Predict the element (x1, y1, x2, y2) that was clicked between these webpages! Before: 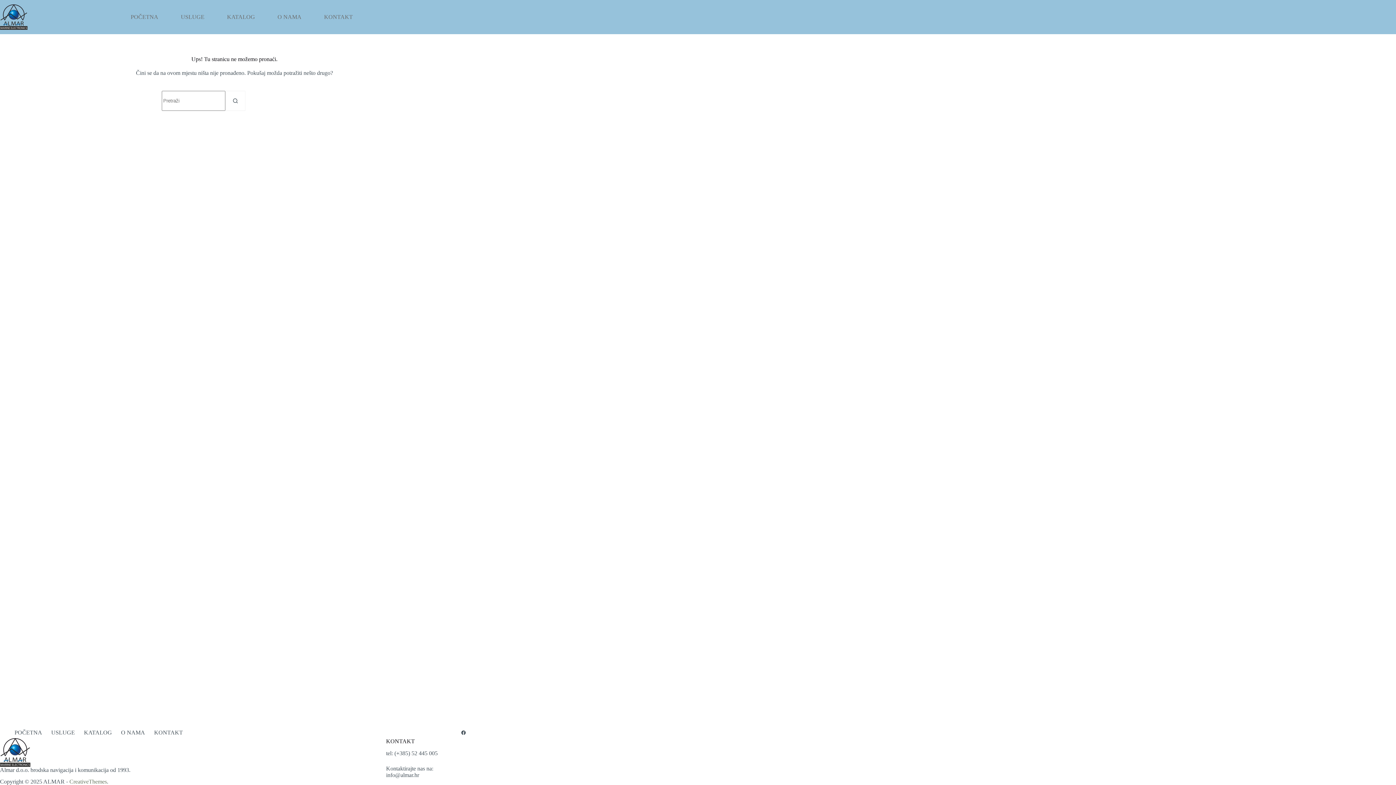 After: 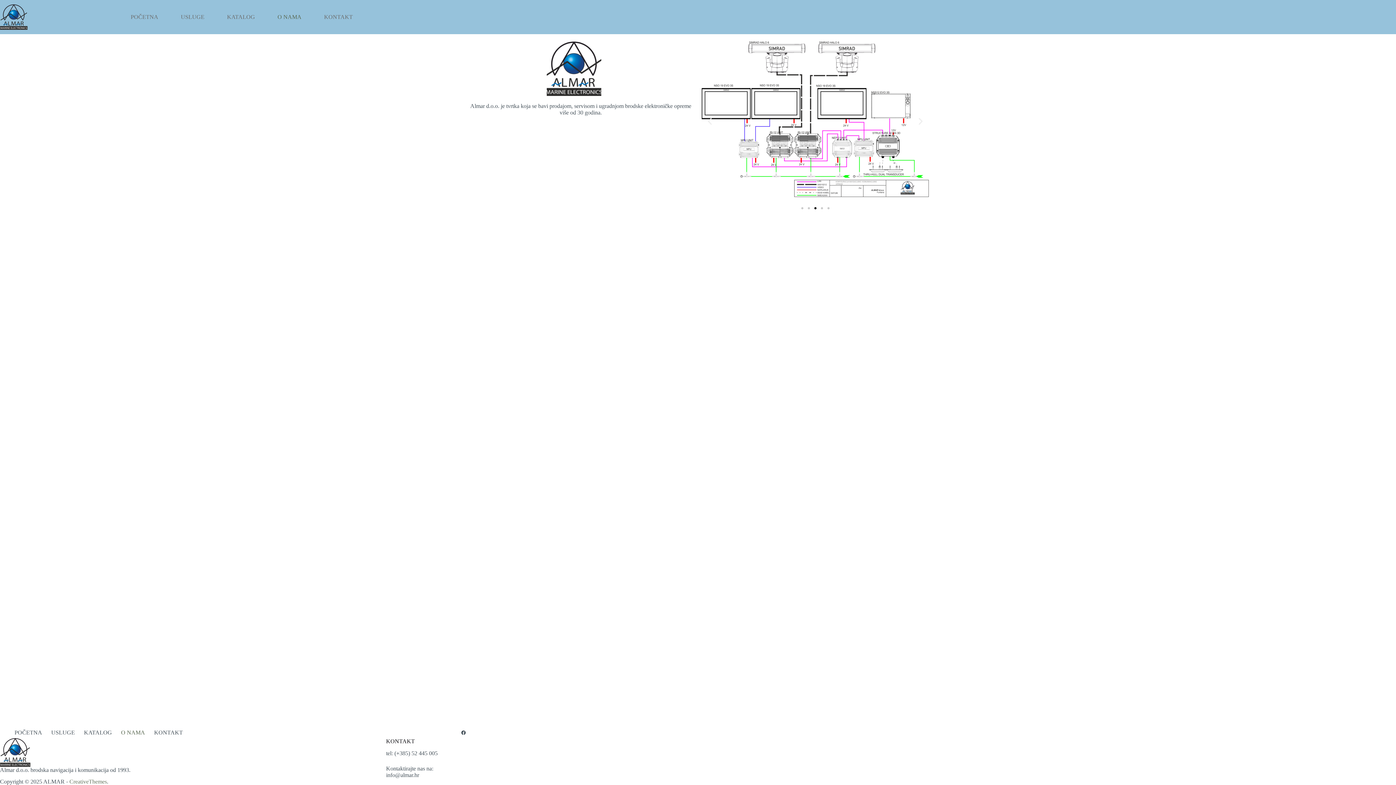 Action: bbox: (116, 729, 149, 736) label: O NAMA